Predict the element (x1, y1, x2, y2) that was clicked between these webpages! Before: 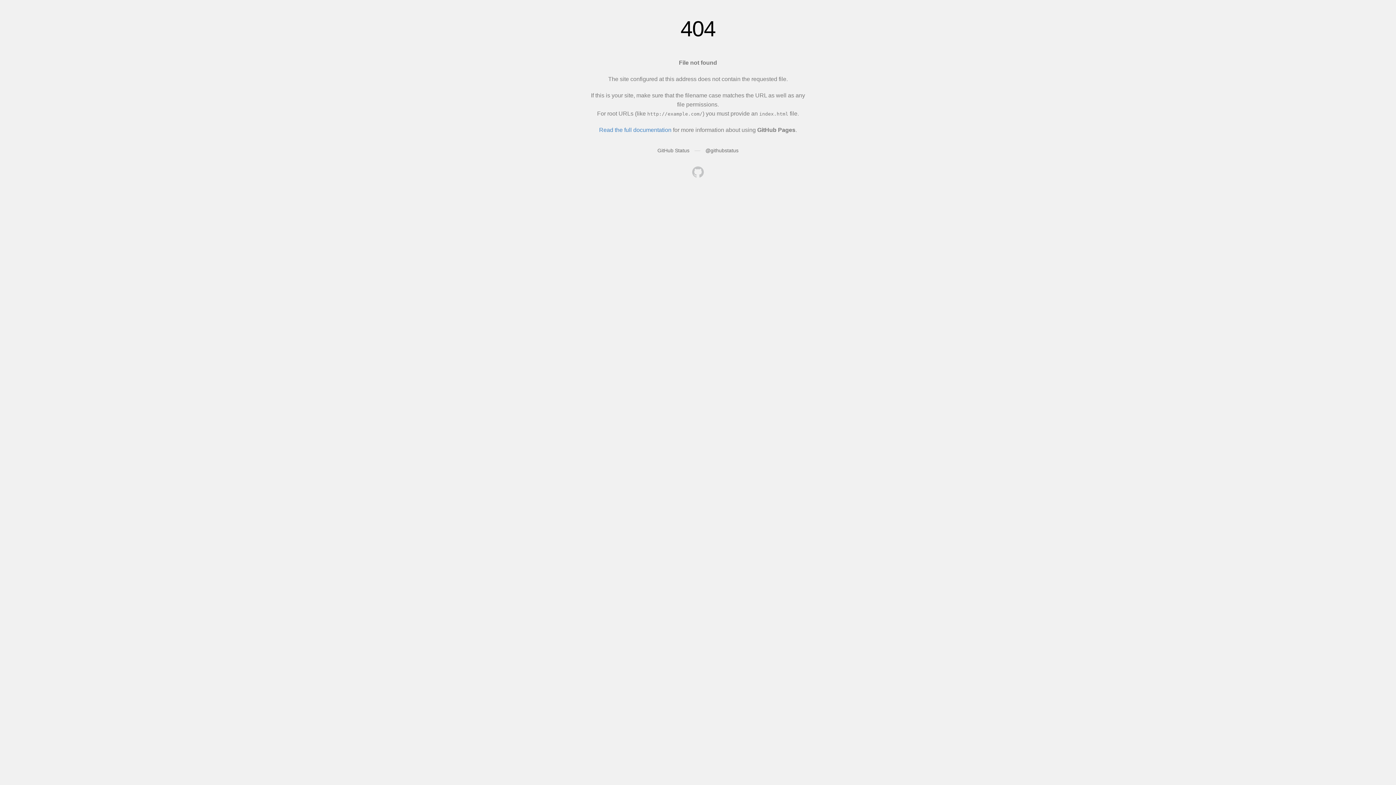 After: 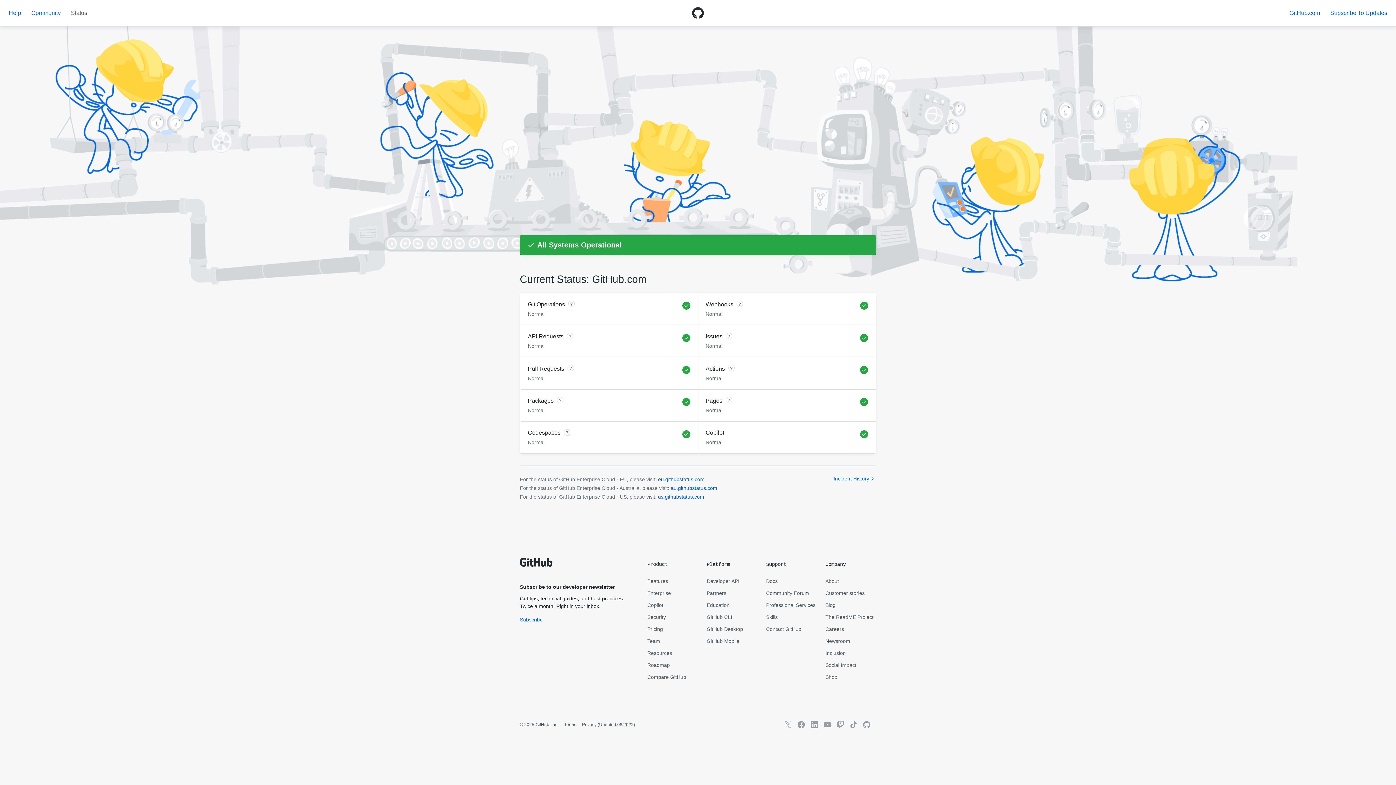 Action: bbox: (657, 147, 689, 153) label: GitHub Status